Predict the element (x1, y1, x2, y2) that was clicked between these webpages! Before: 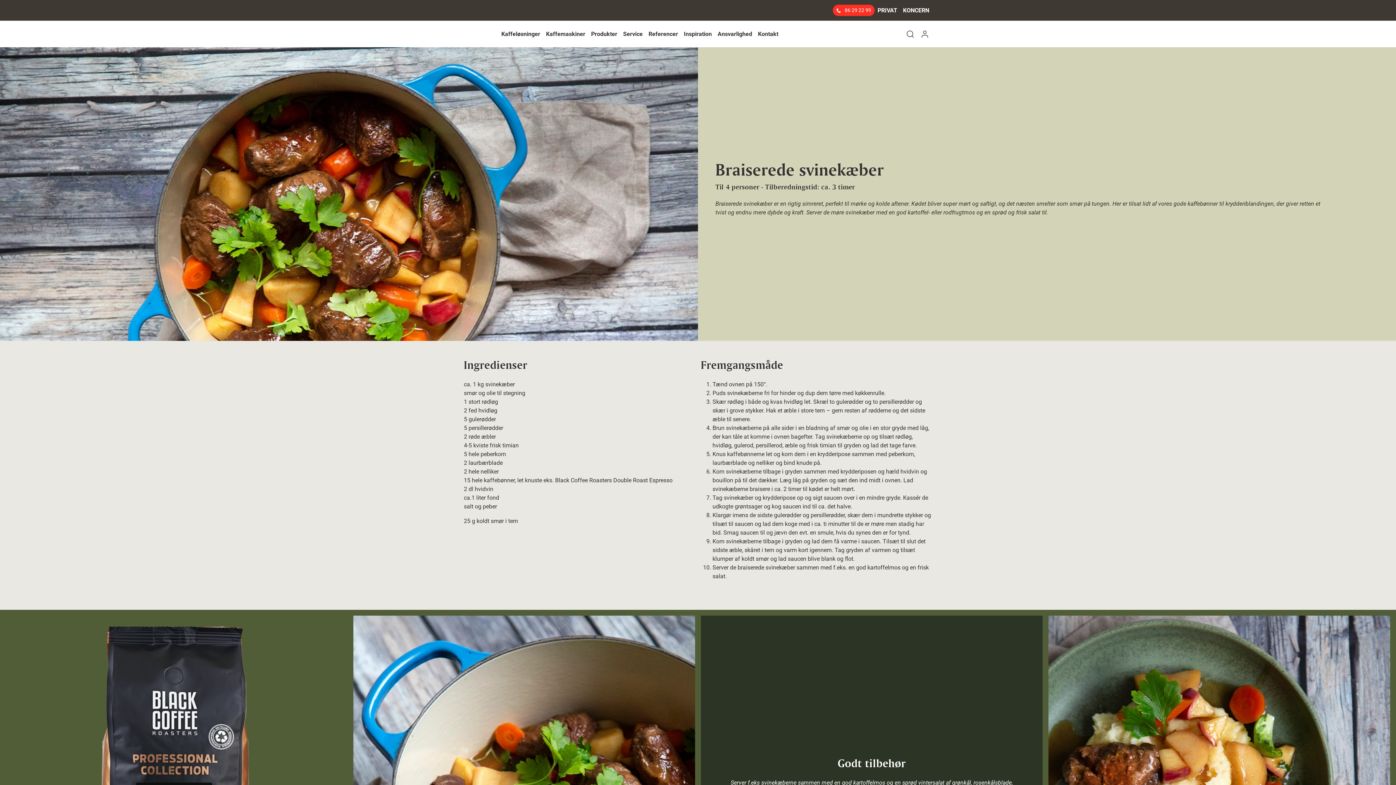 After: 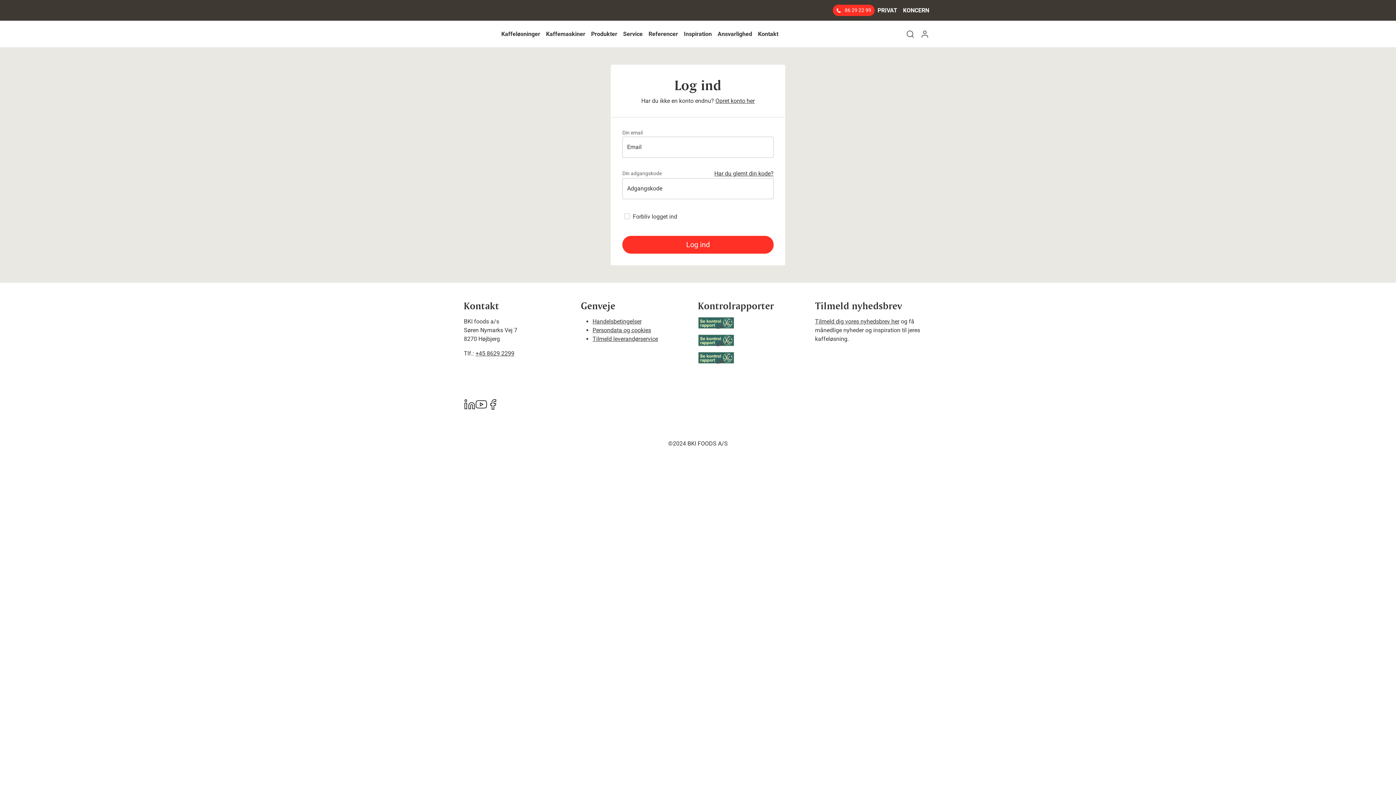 Action: label: Log ind bbox: (917, 26, 932, 41)